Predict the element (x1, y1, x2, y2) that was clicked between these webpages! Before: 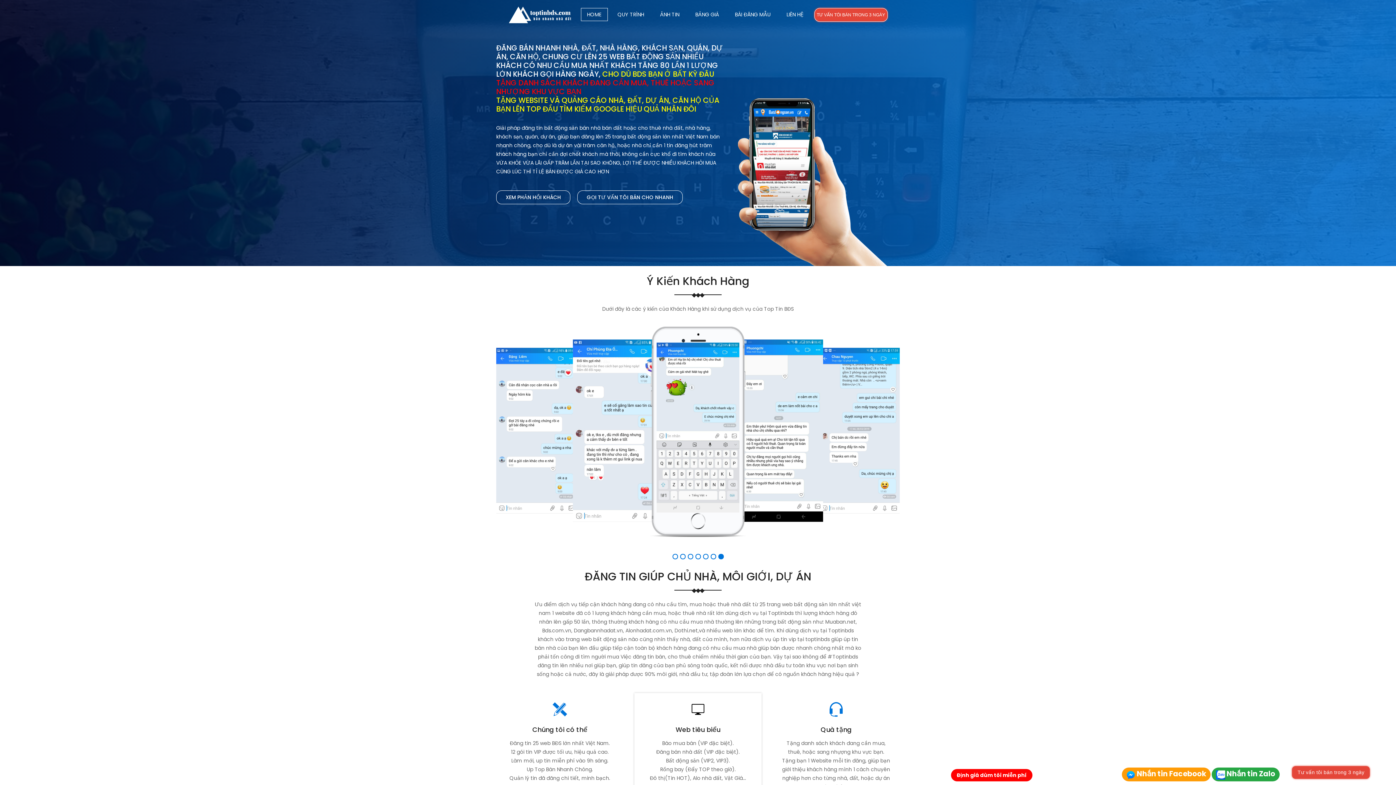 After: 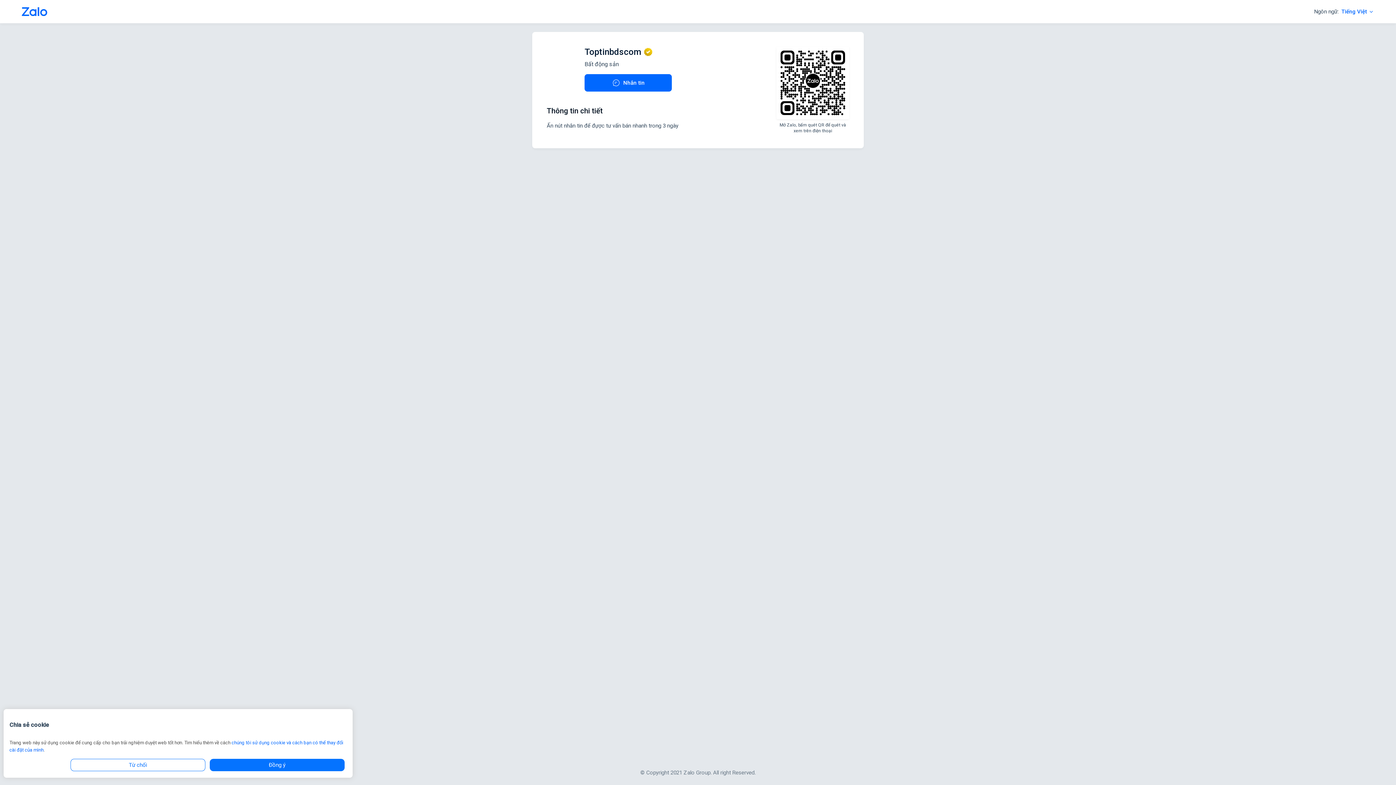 Action: bbox: (1292, 766, 1370, 779) label: Tư vấn tôi bán trong 3 ngày